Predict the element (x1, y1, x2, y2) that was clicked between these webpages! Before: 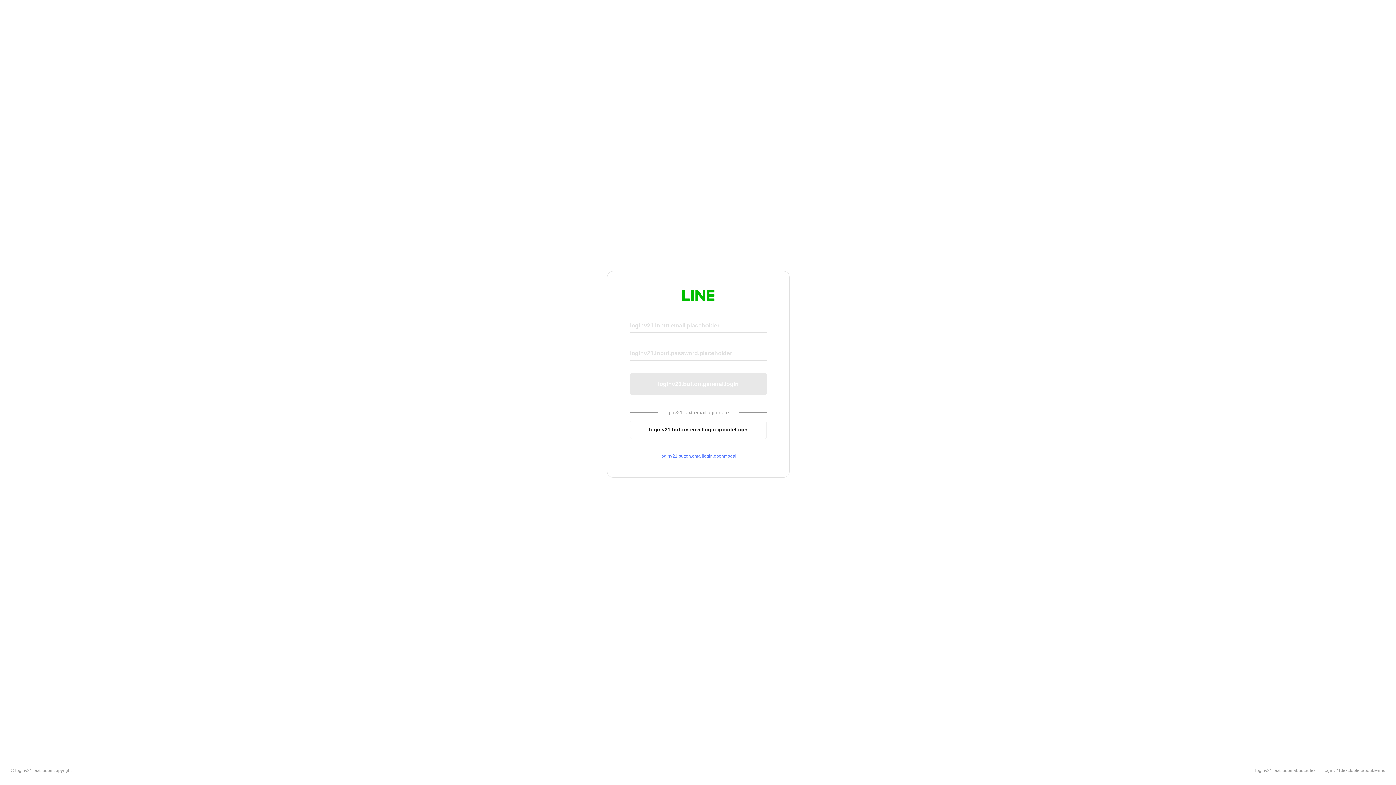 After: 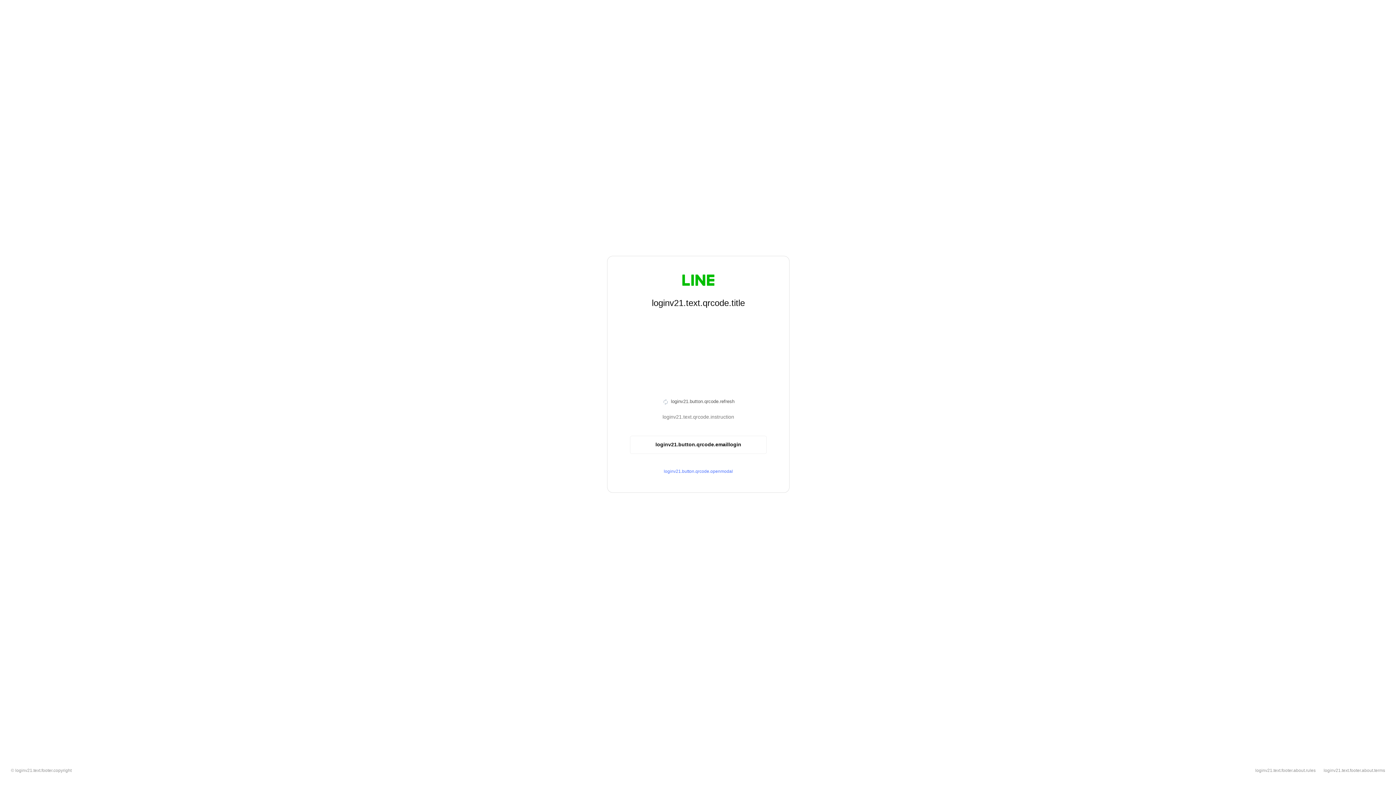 Action: label: loginv21.button.emaillogin.qrcodelogin bbox: (630, 420, 766, 439)